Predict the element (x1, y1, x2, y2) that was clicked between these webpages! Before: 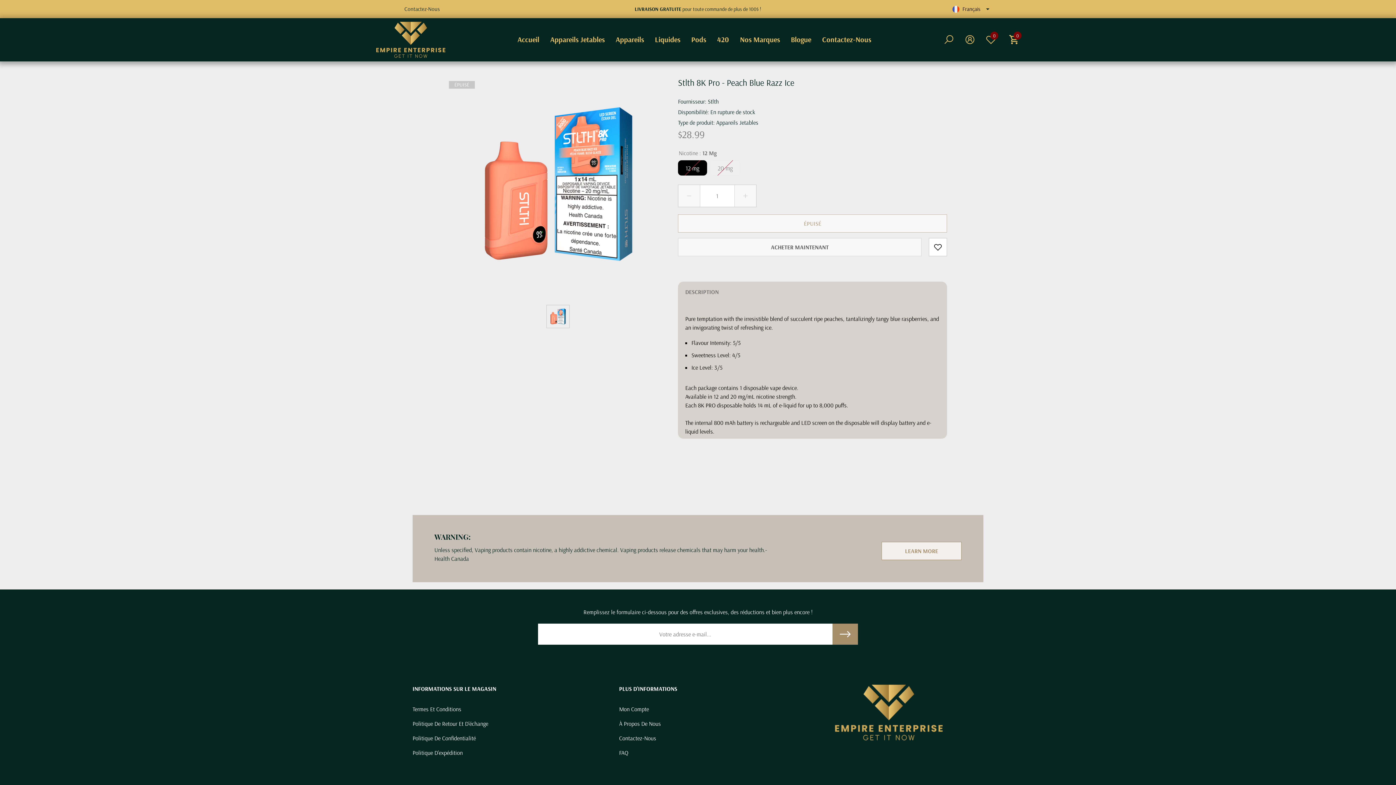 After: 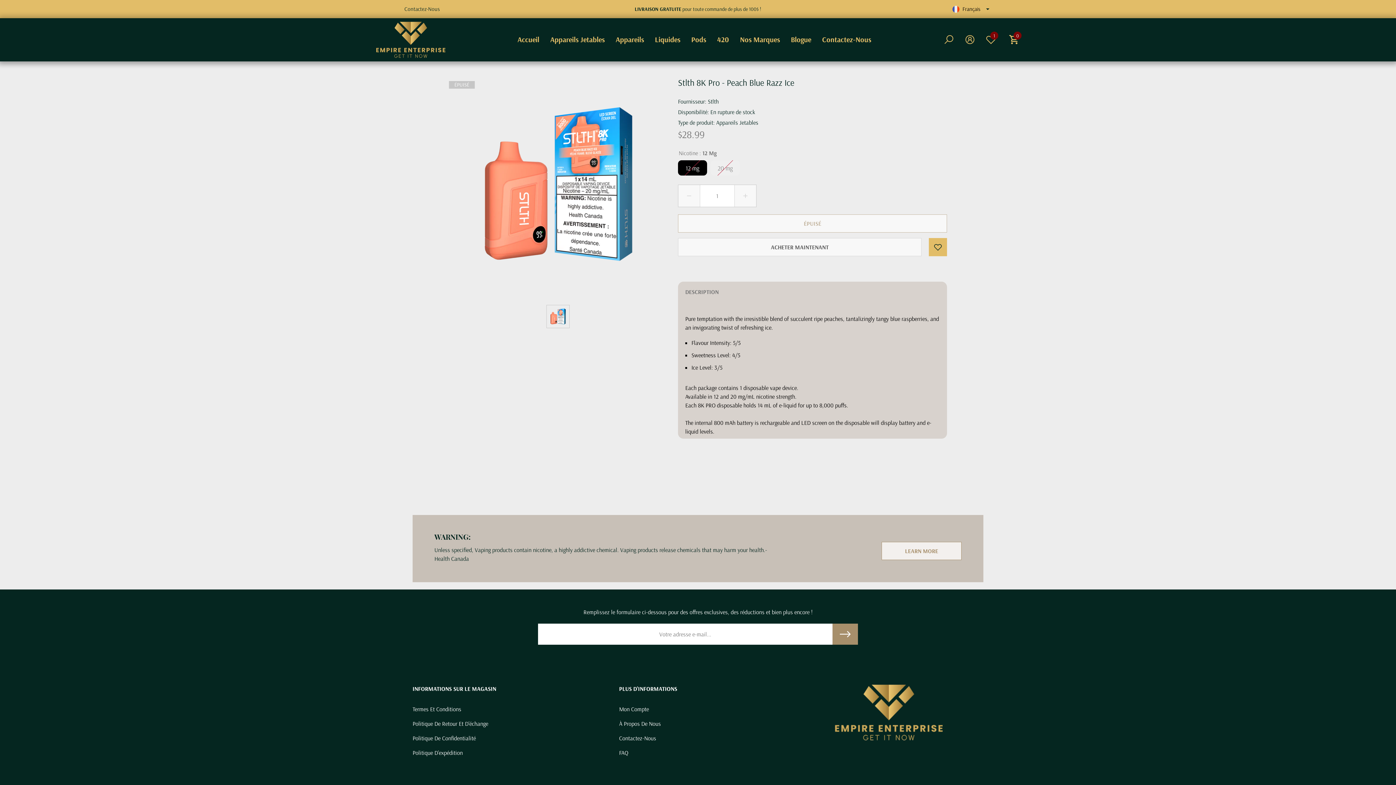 Action: bbox: (929, 238, 947, 256) label: Ajouter à la liste de souhaits